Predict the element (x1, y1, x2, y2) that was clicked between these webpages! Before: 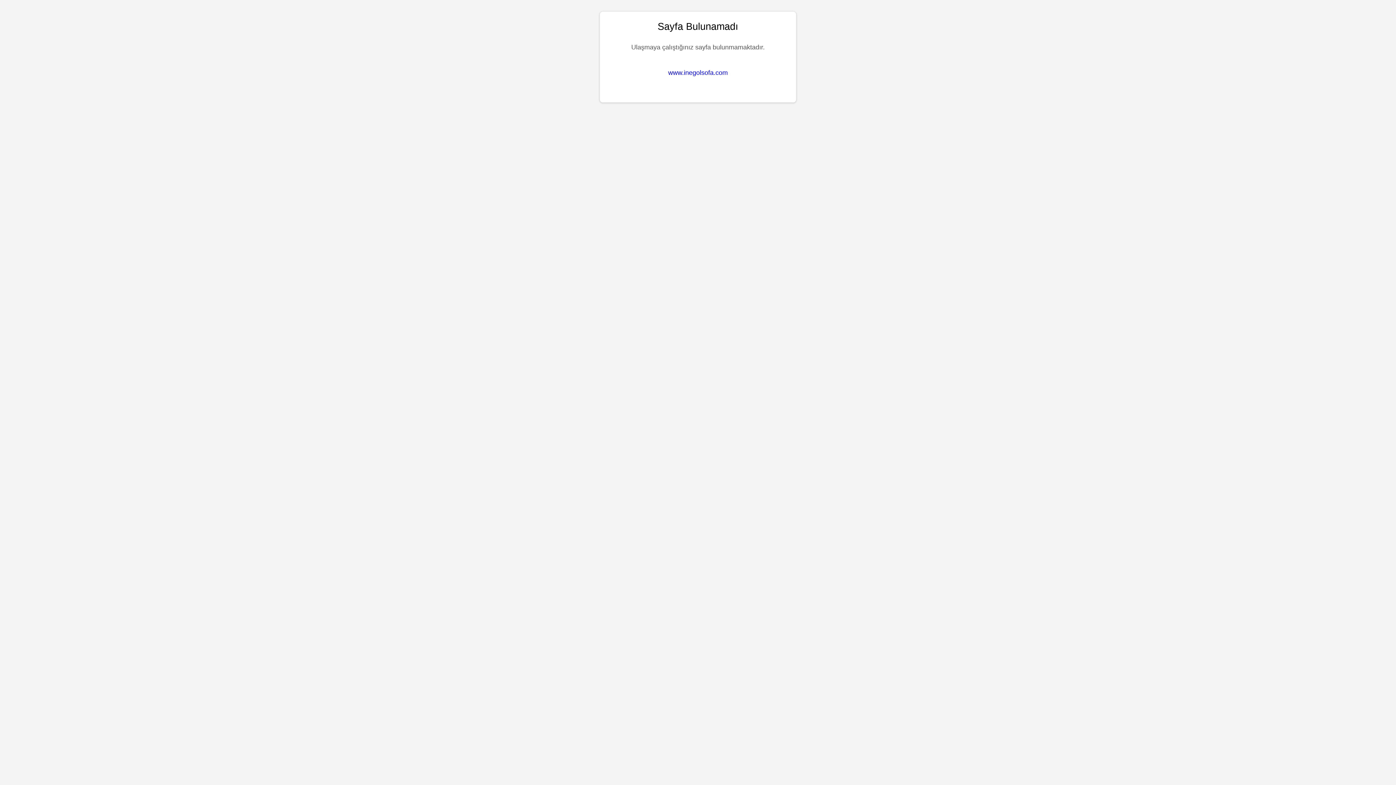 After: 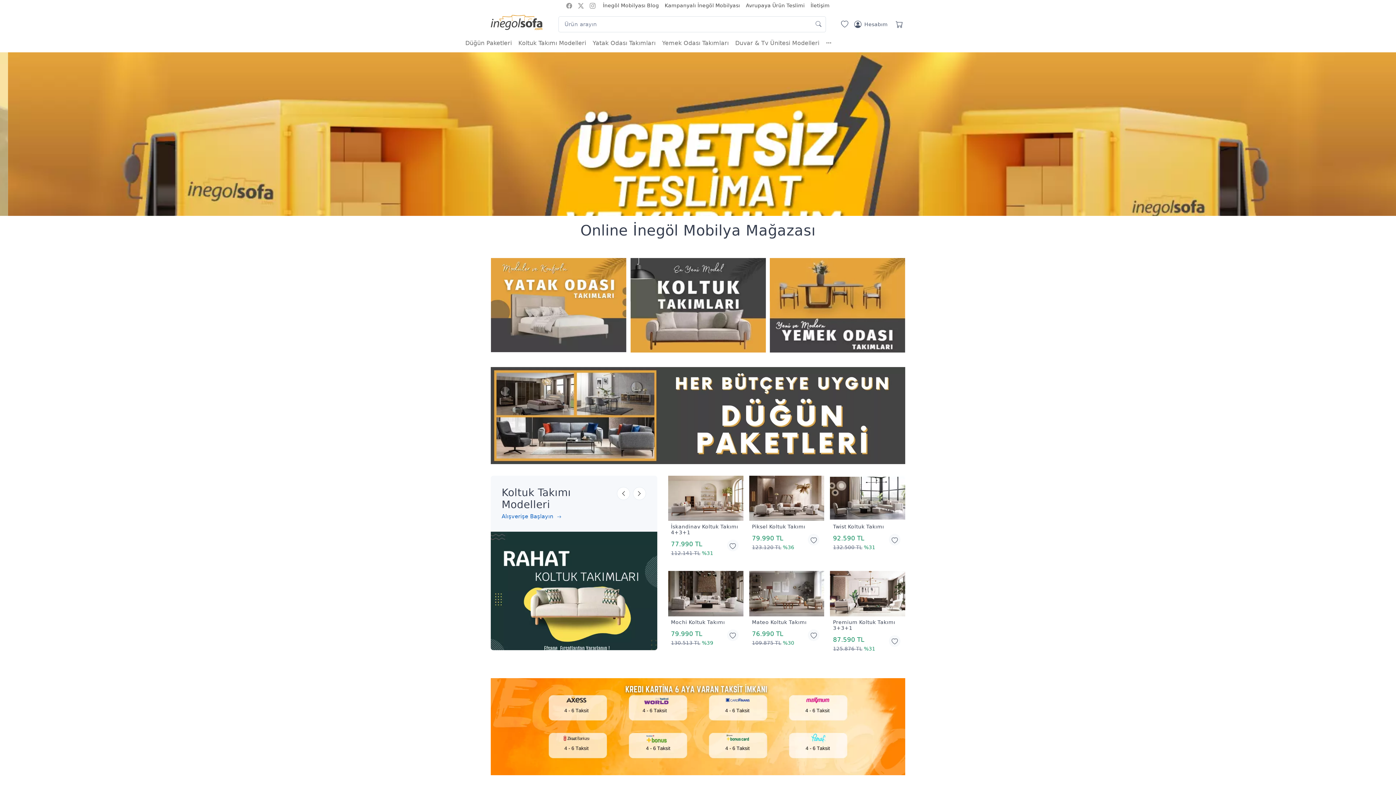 Action: label: www.inegolsofa.com bbox: (668, 69, 728, 76)